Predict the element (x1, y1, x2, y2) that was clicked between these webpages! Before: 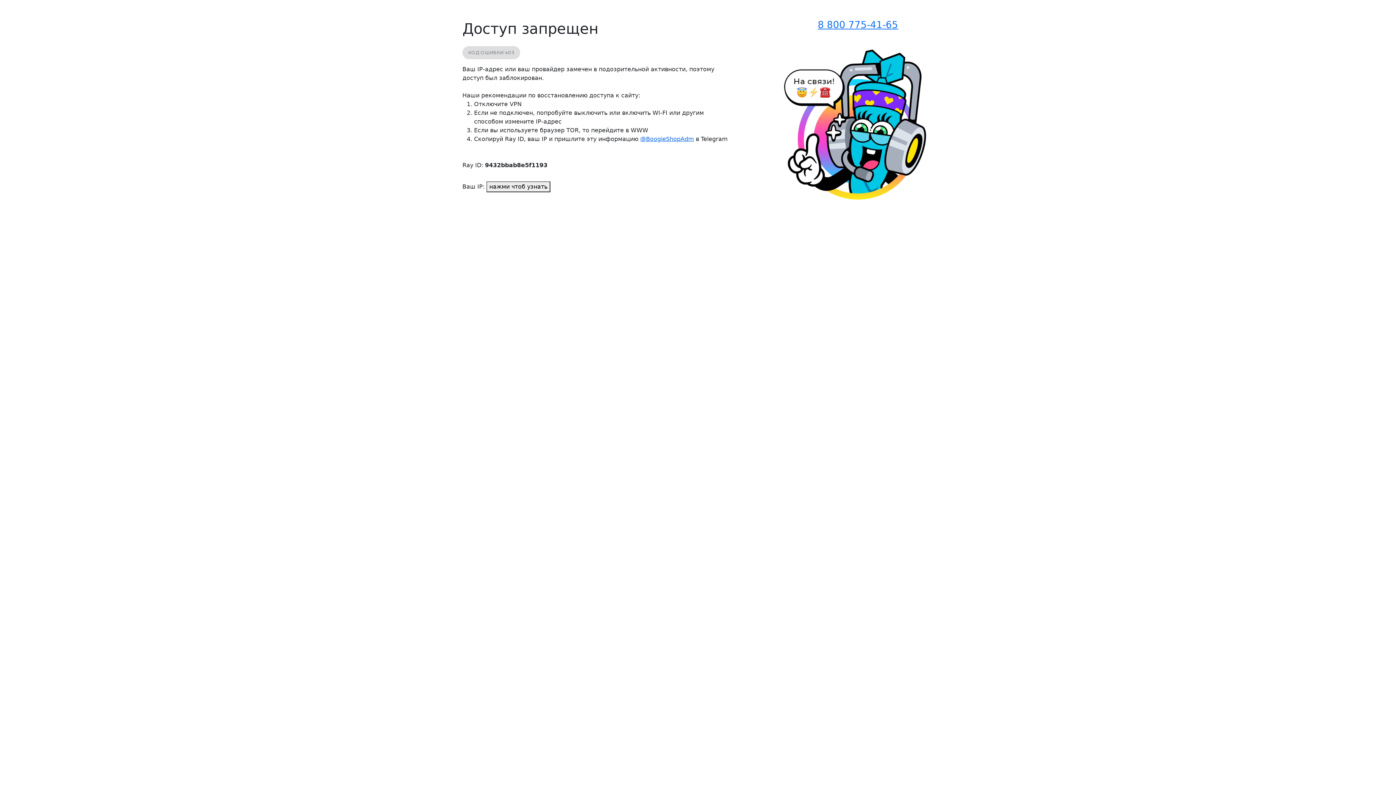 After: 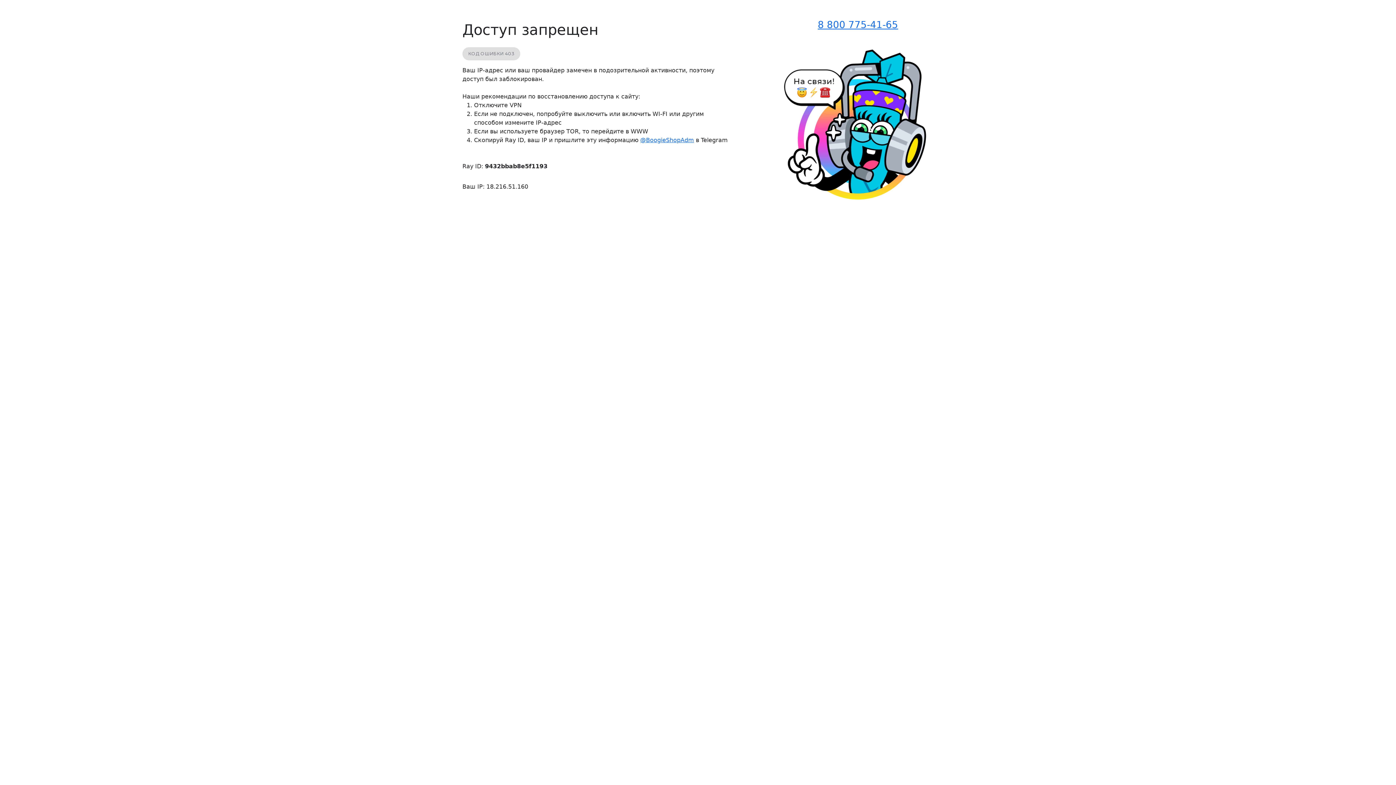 Action: bbox: (486, 181, 550, 192) label: нажми чтоб узнать